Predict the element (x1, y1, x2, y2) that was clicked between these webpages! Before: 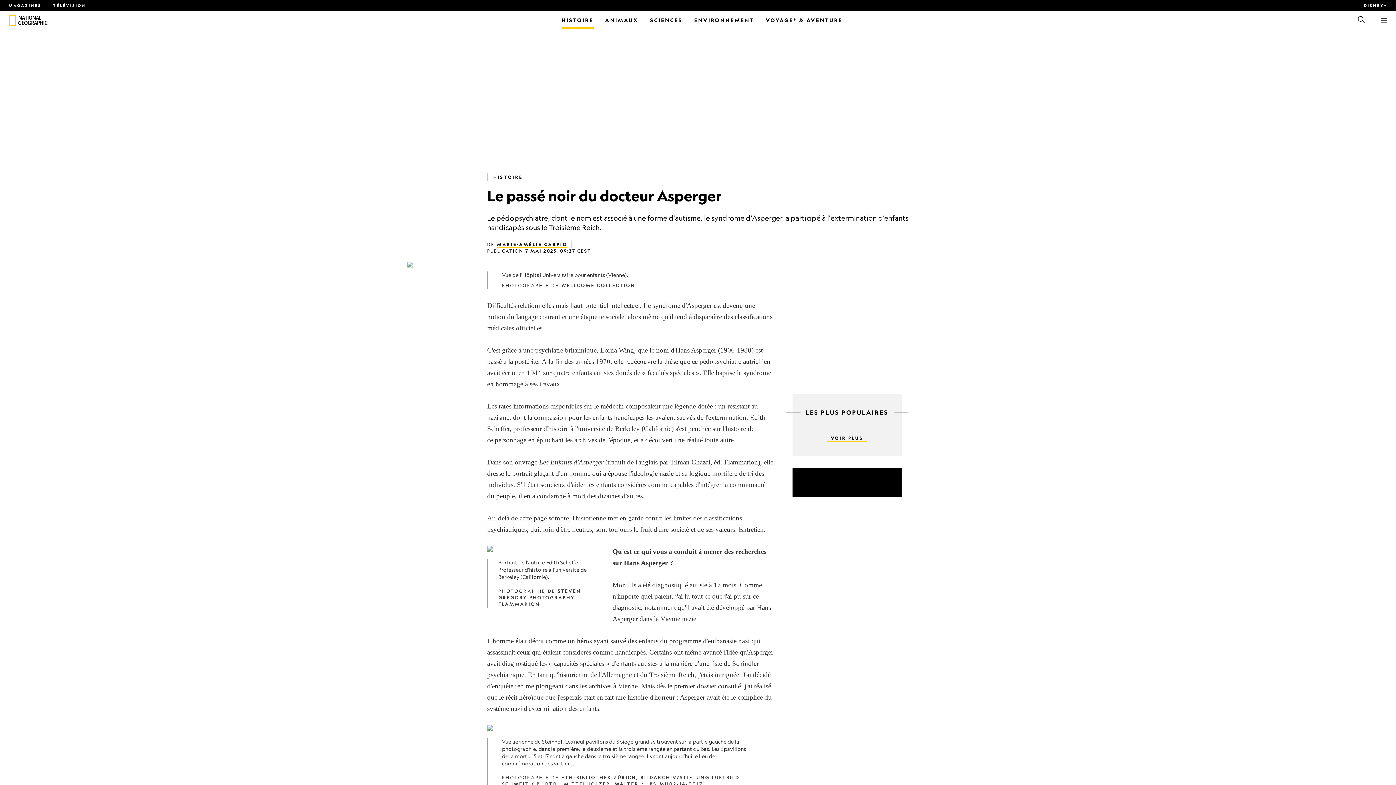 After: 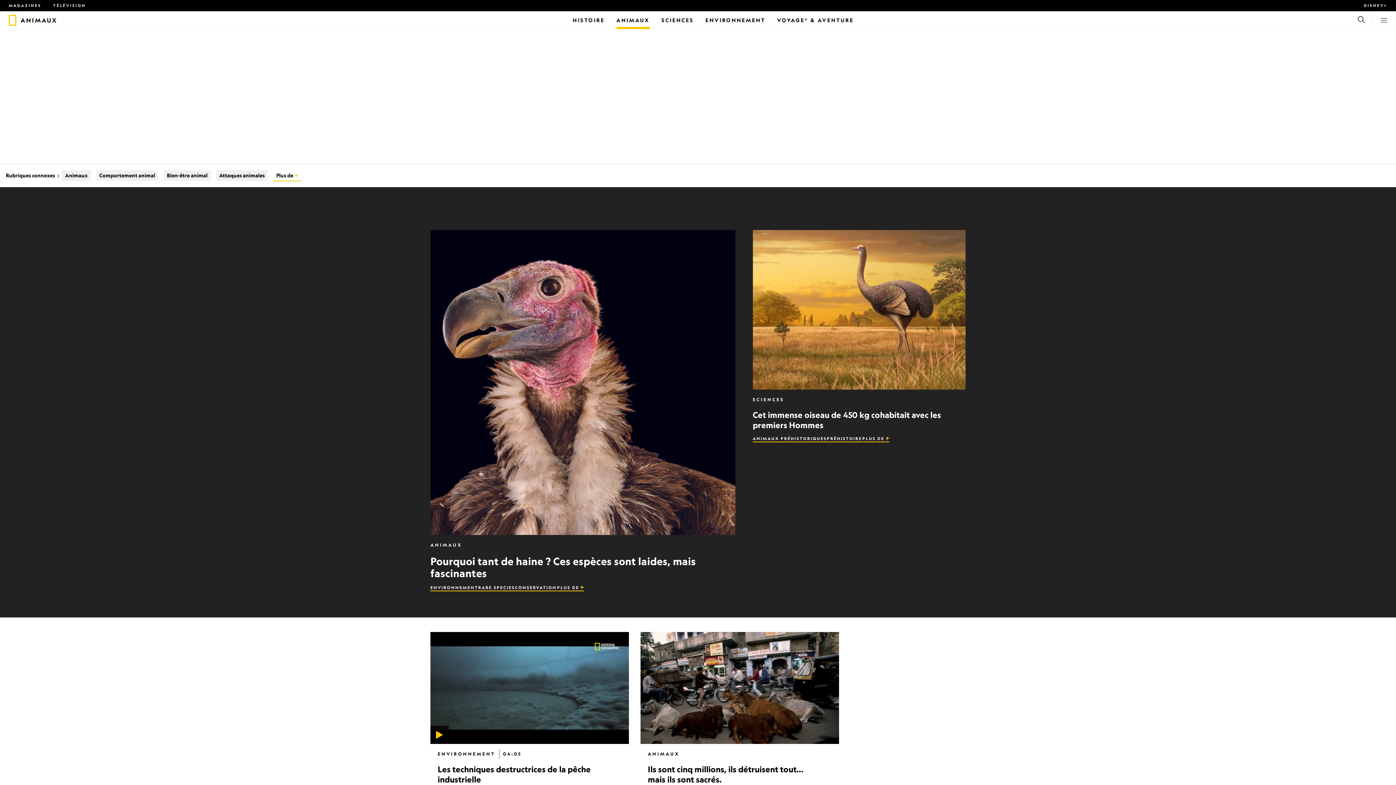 Action: bbox: (605, 11, 638, 29) label: Animaux